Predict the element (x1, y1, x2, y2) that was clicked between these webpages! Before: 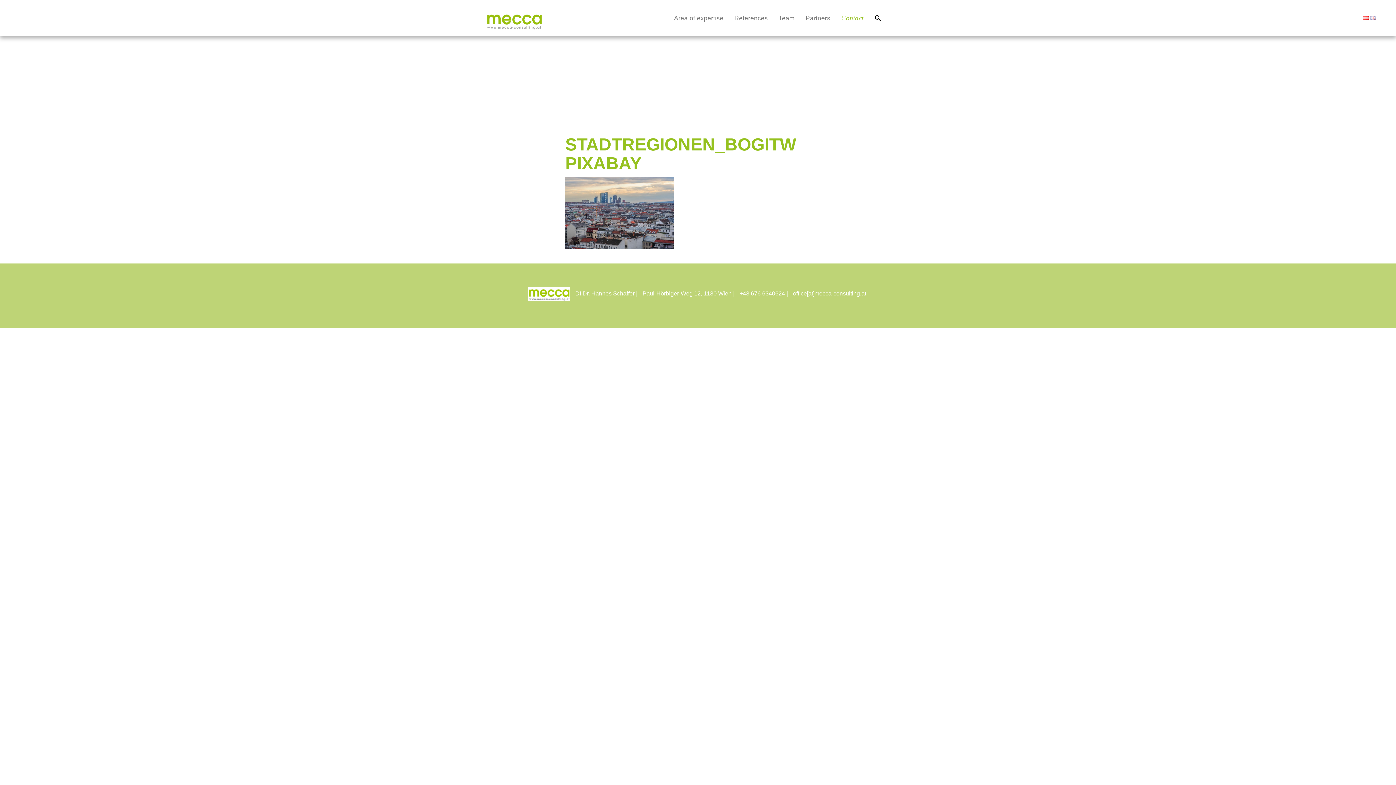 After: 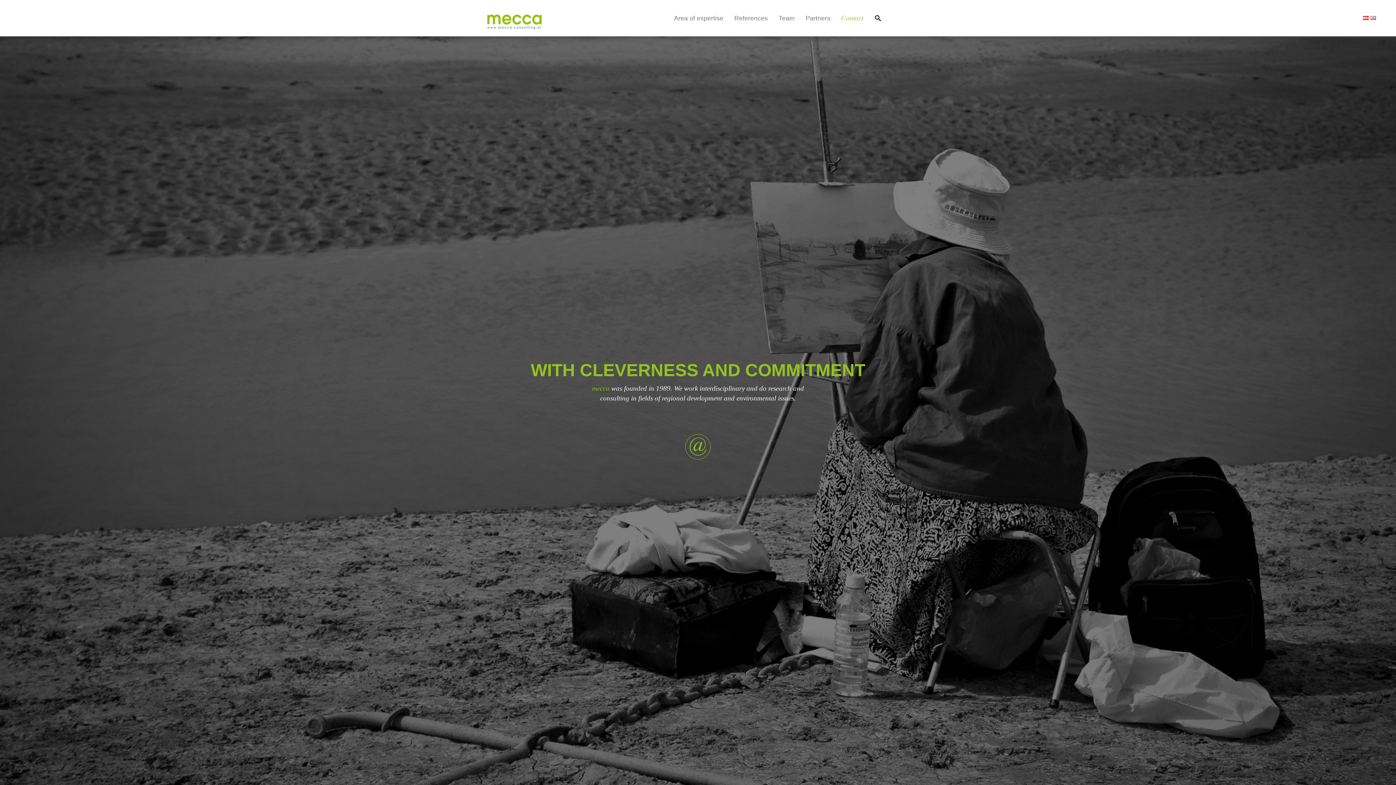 Action: bbox: (485, 9, 543, 27)